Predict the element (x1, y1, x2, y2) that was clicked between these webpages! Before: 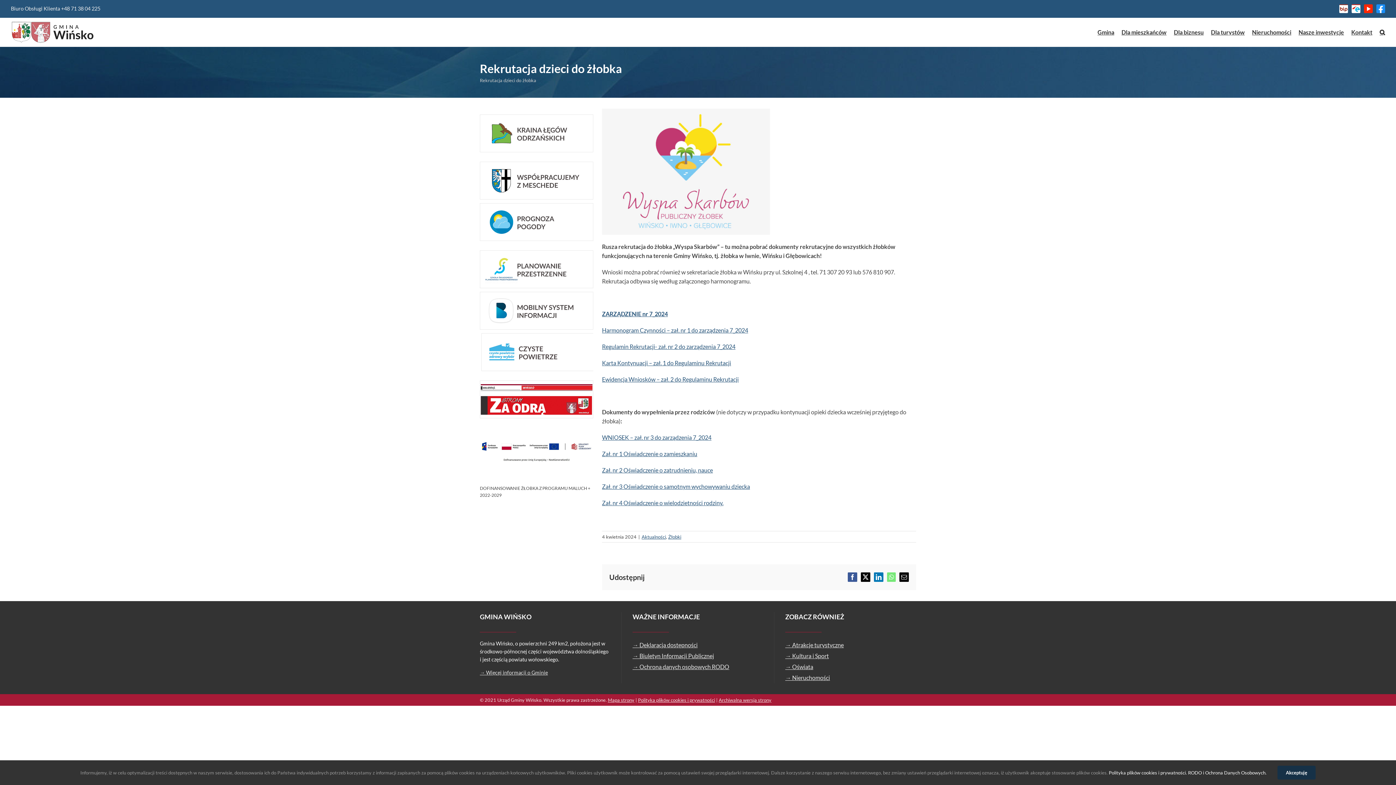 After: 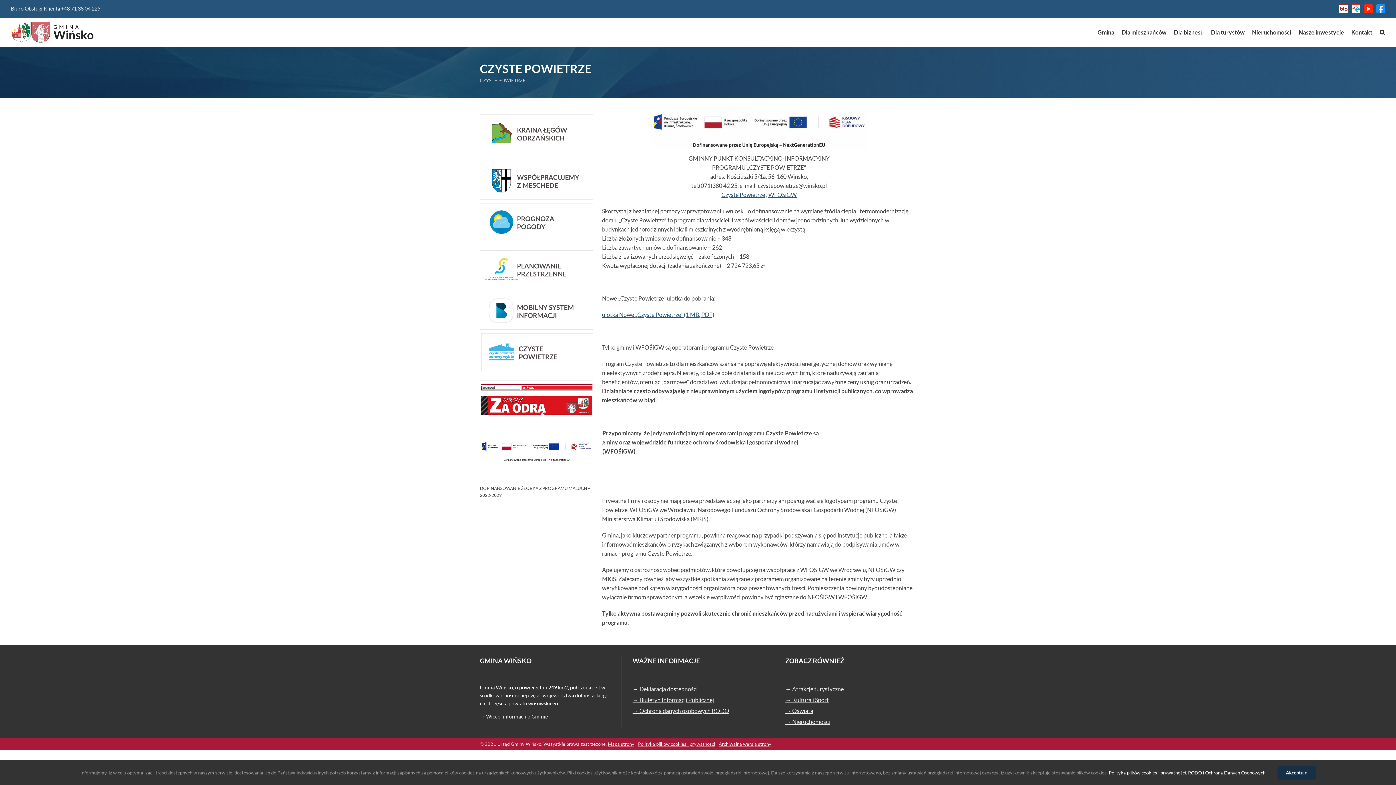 Action: bbox: (480, 334, 593, 341)